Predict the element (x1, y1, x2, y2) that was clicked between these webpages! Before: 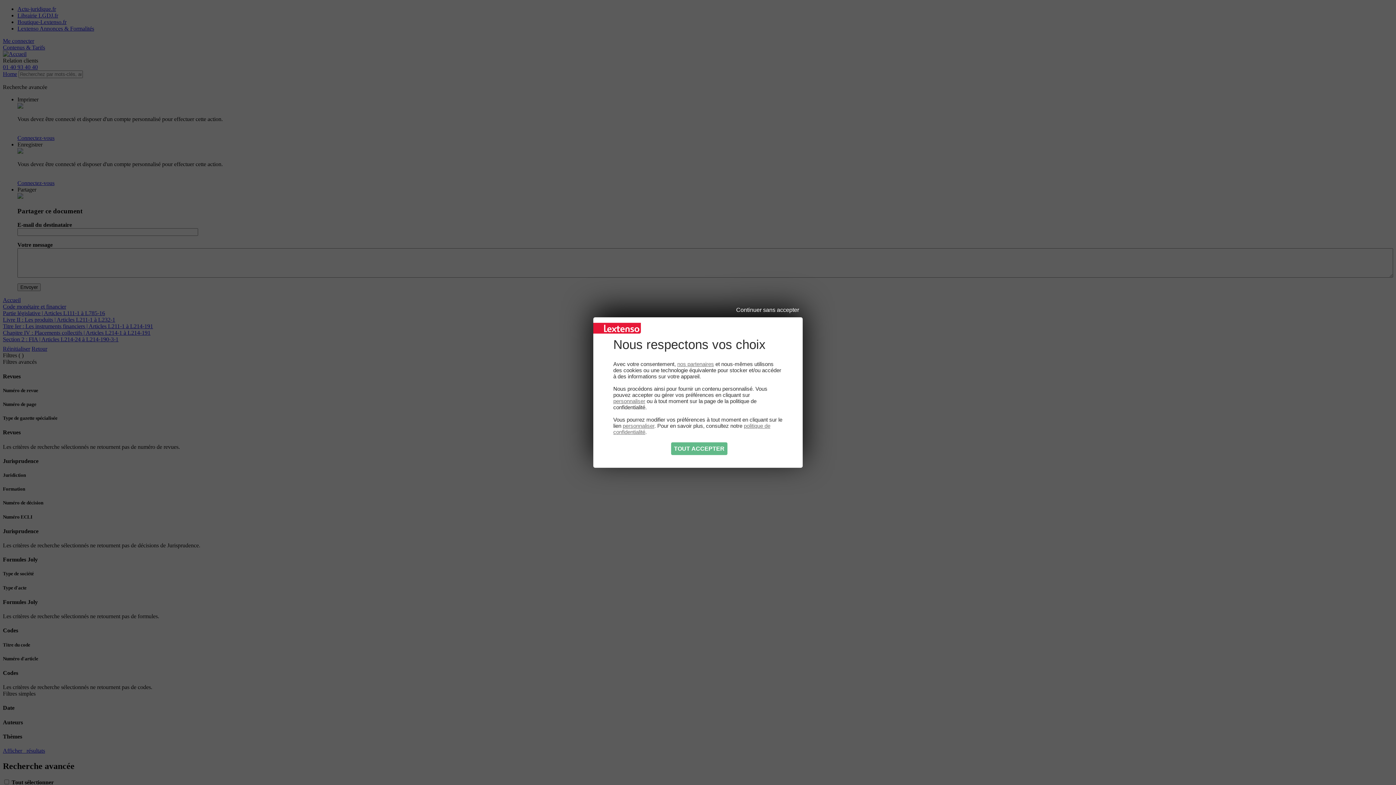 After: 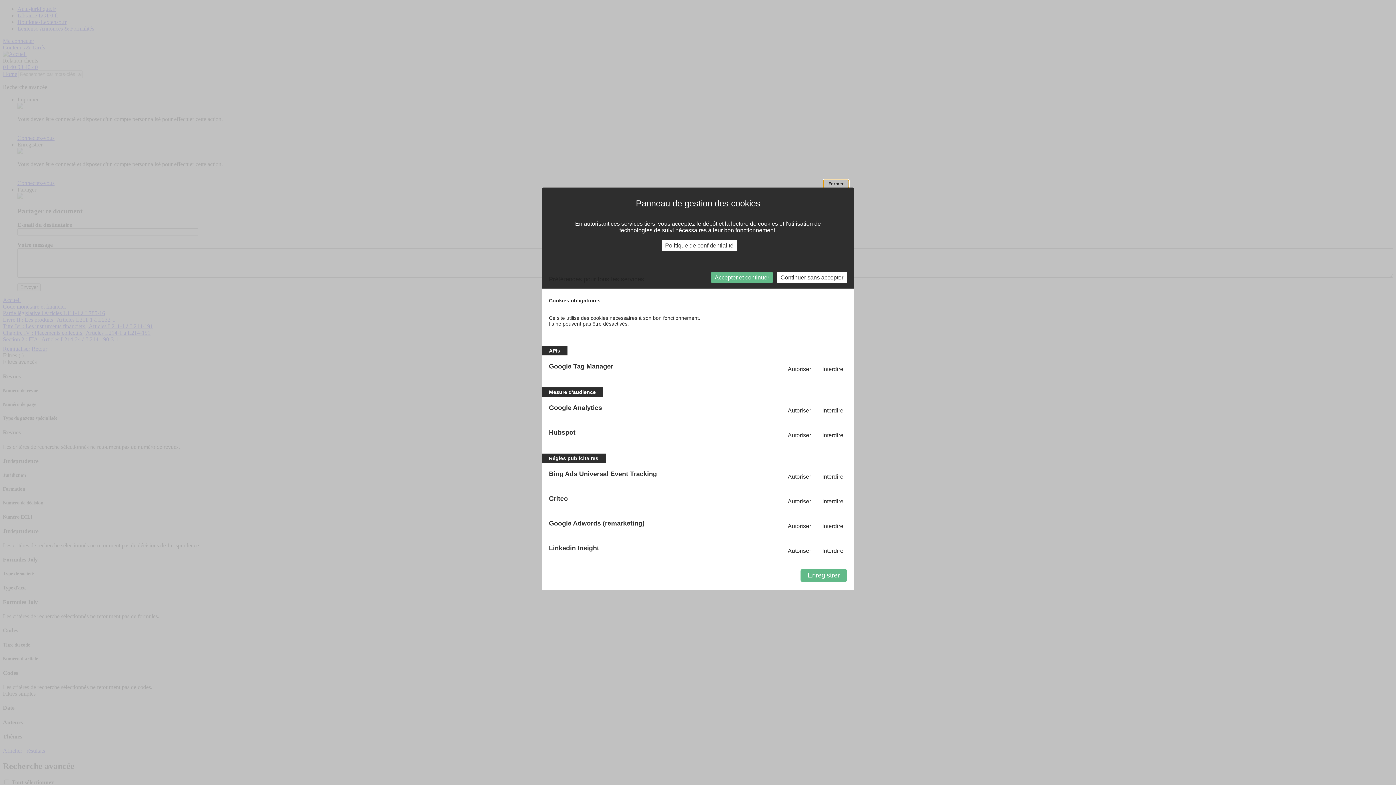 Action: bbox: (613, 398, 645, 404) label: personnaliser